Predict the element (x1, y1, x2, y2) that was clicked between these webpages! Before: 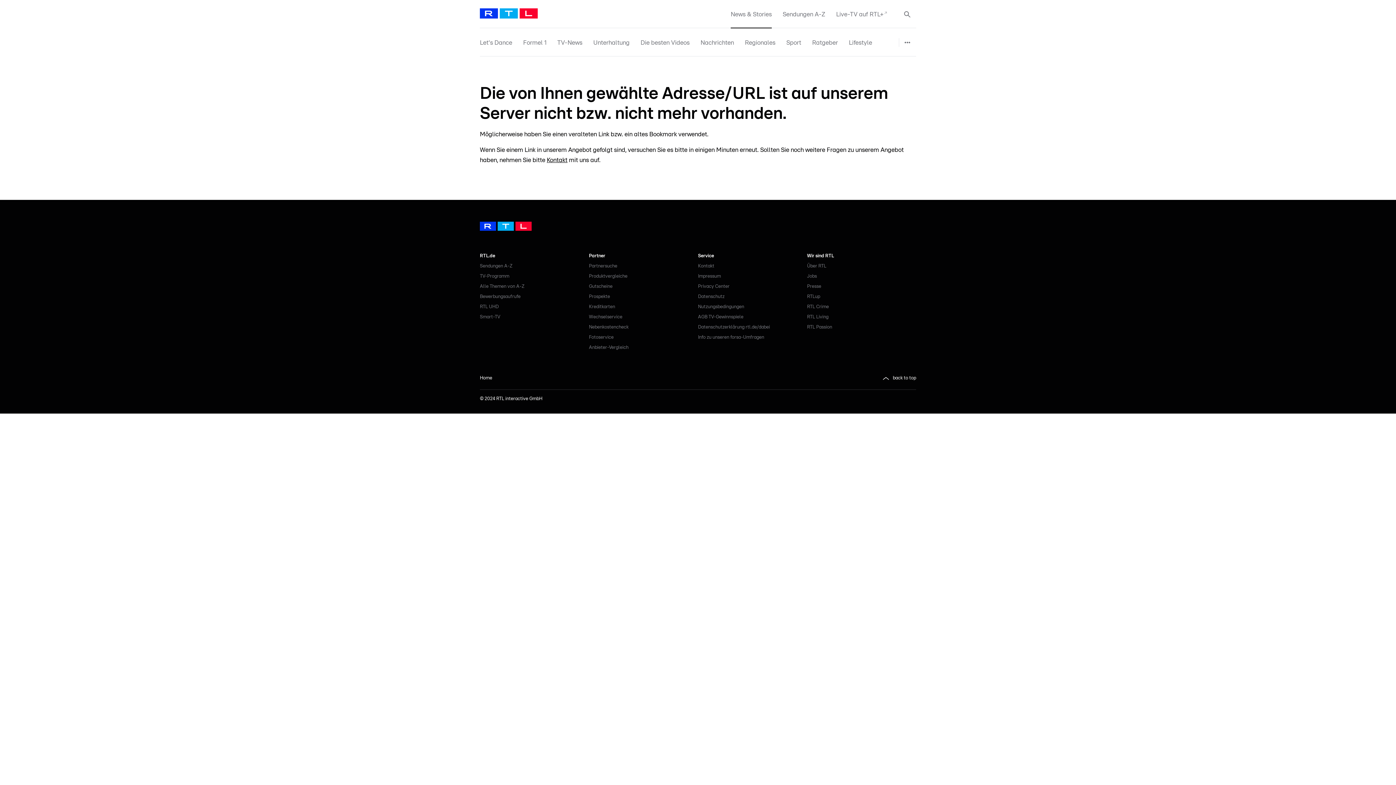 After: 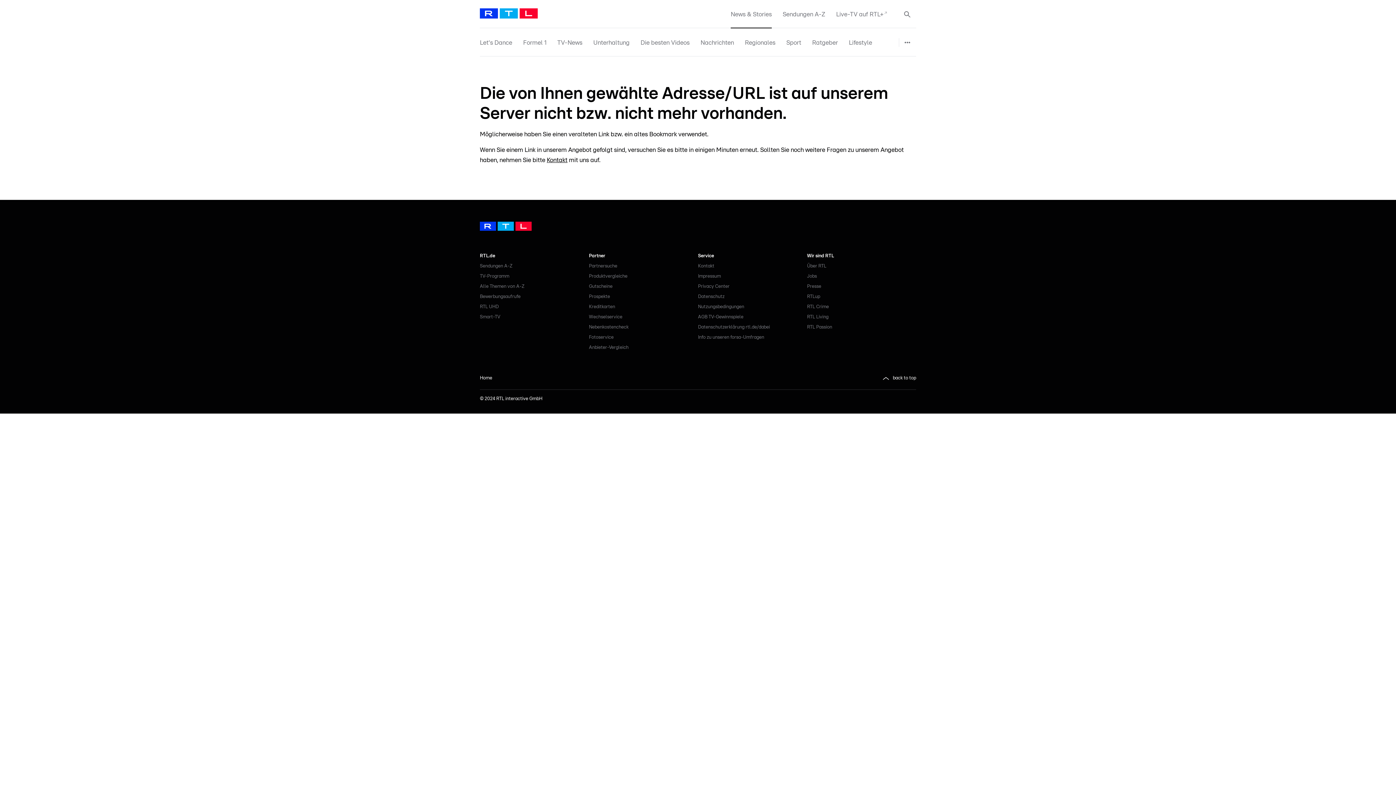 Action: label: RTL Living bbox: (807, 312, 828, 322)